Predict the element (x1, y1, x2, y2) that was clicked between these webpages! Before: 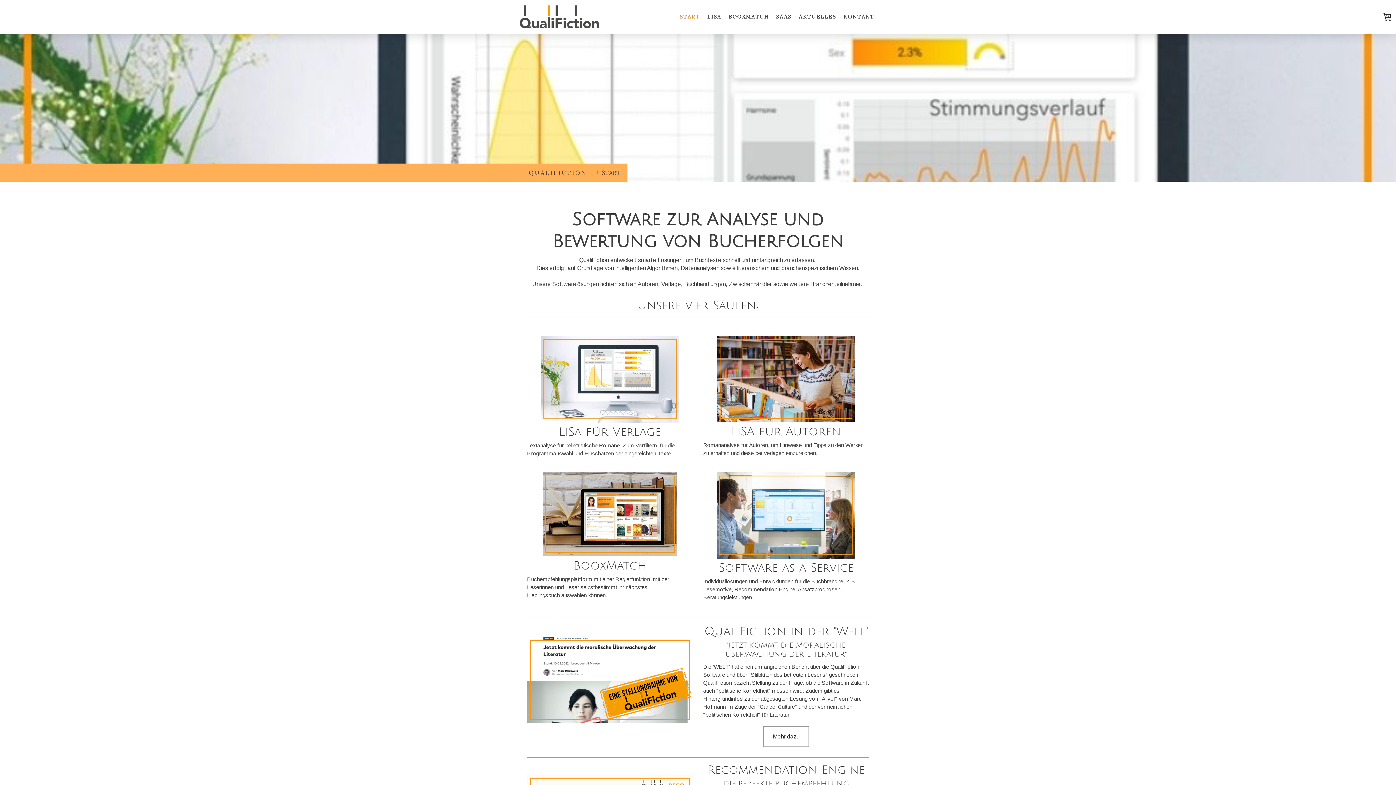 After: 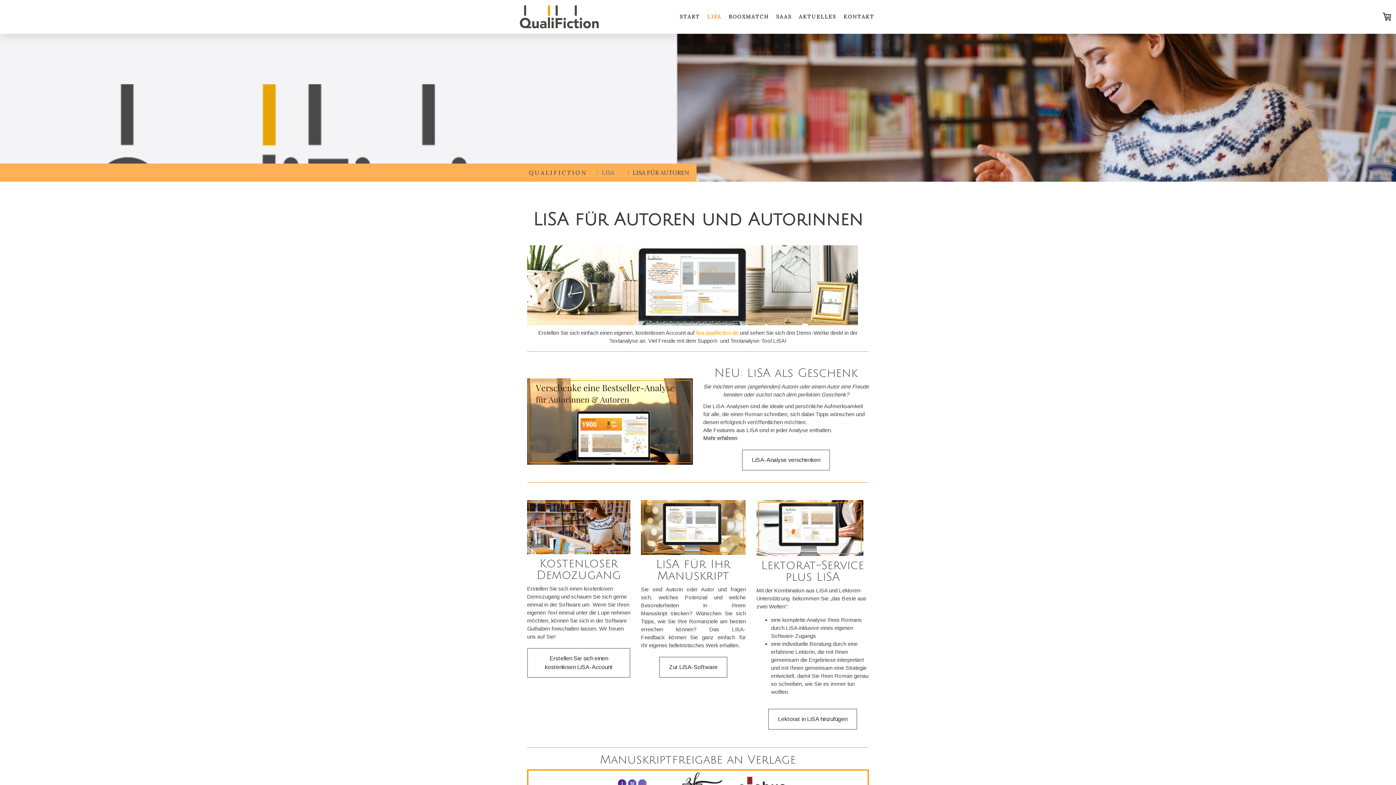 Action: bbox: (717, 336, 855, 342)